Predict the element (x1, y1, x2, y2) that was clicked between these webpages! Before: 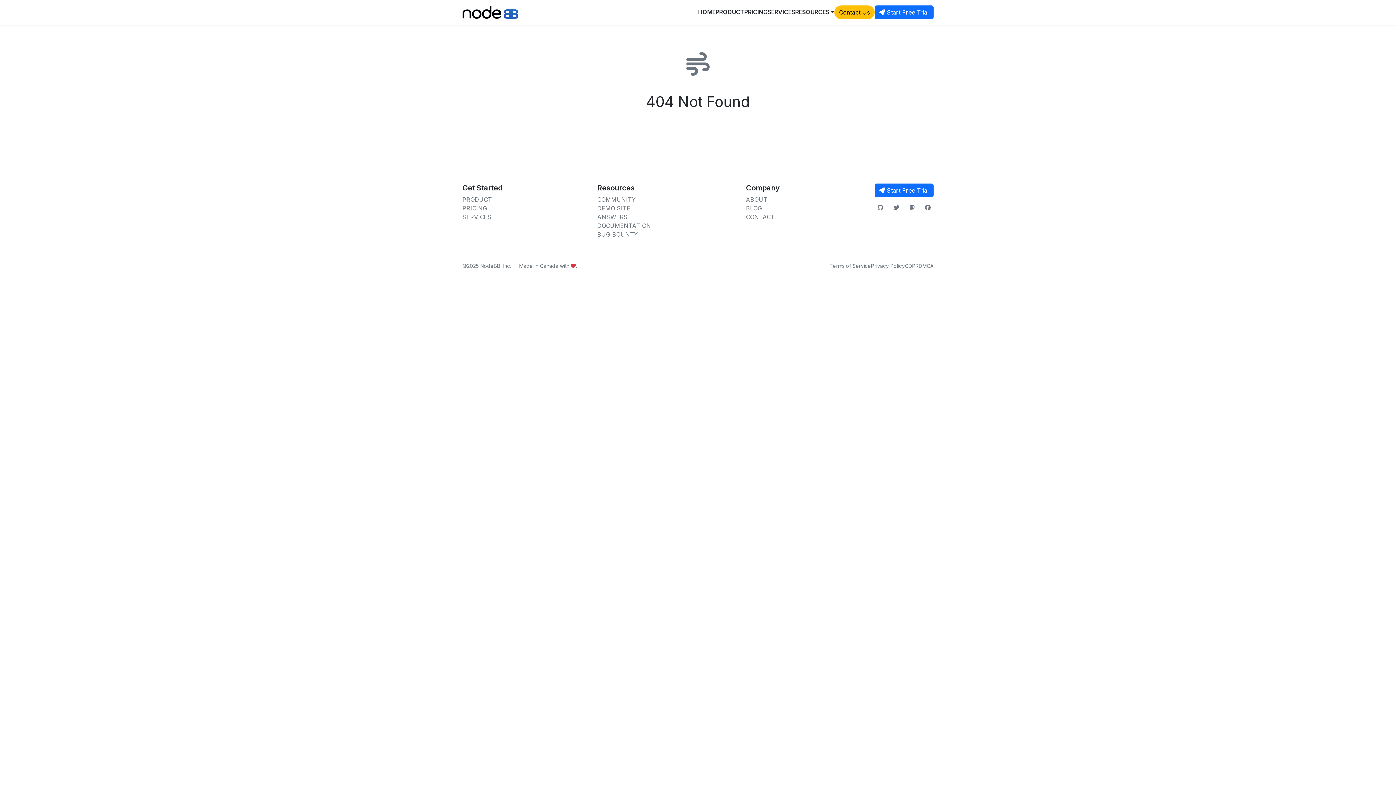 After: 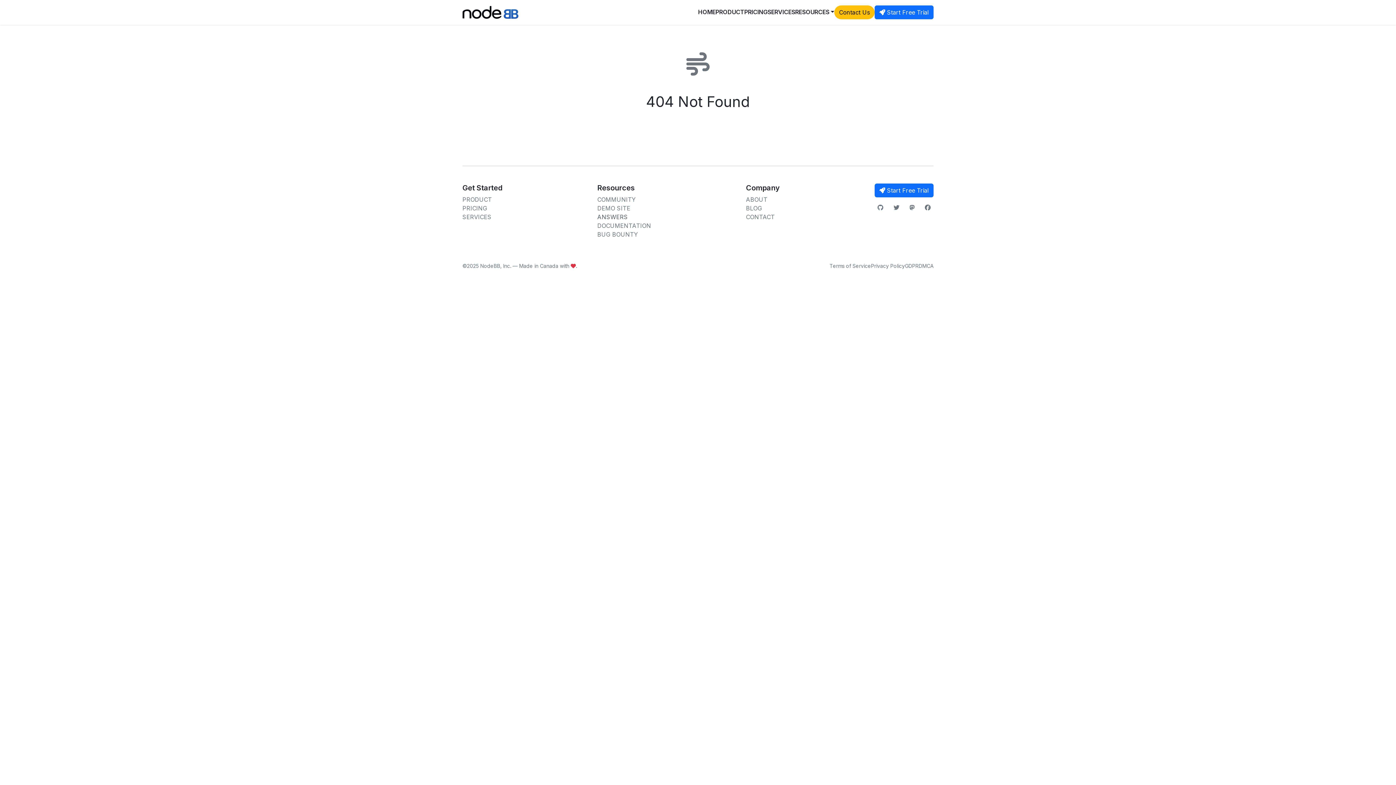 Action: bbox: (597, 213, 628, 220) label: ANSWERS